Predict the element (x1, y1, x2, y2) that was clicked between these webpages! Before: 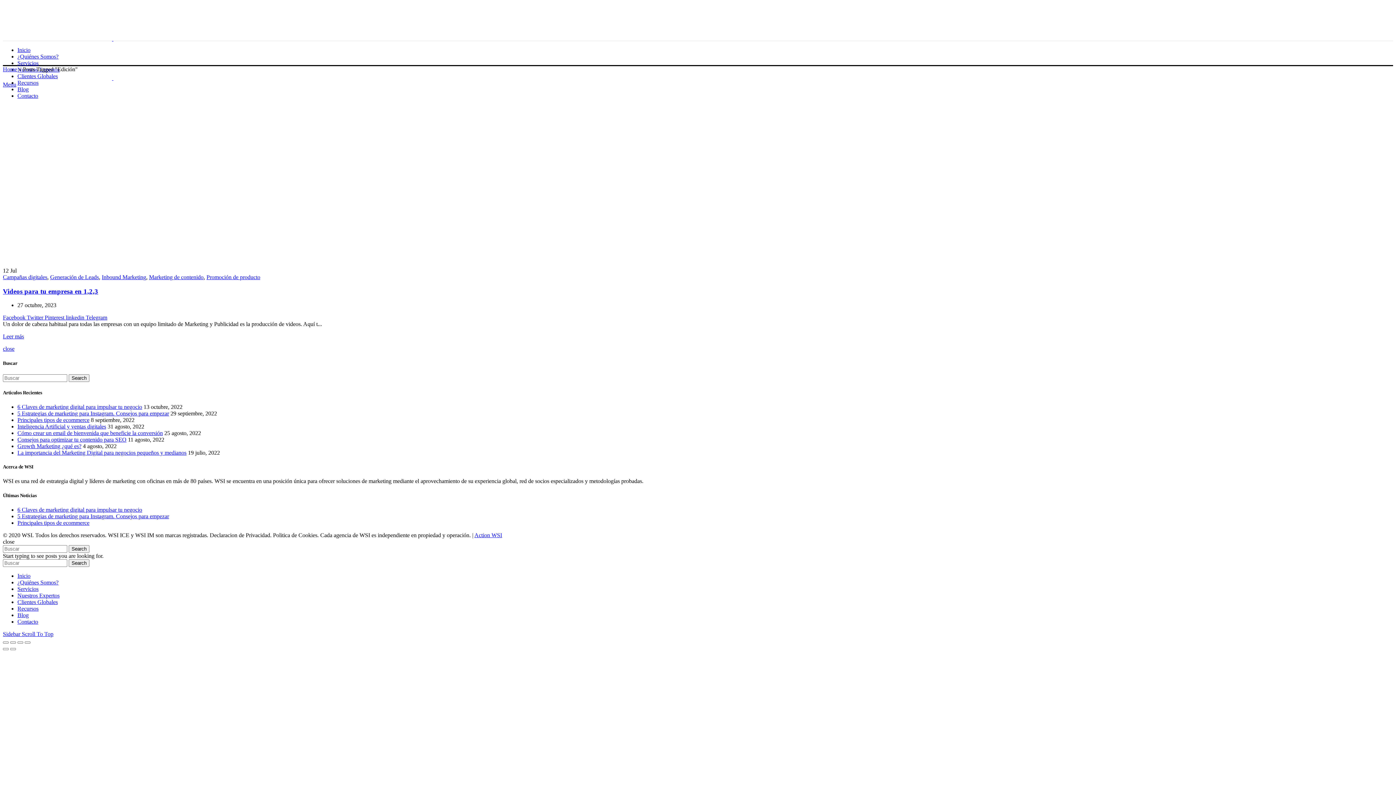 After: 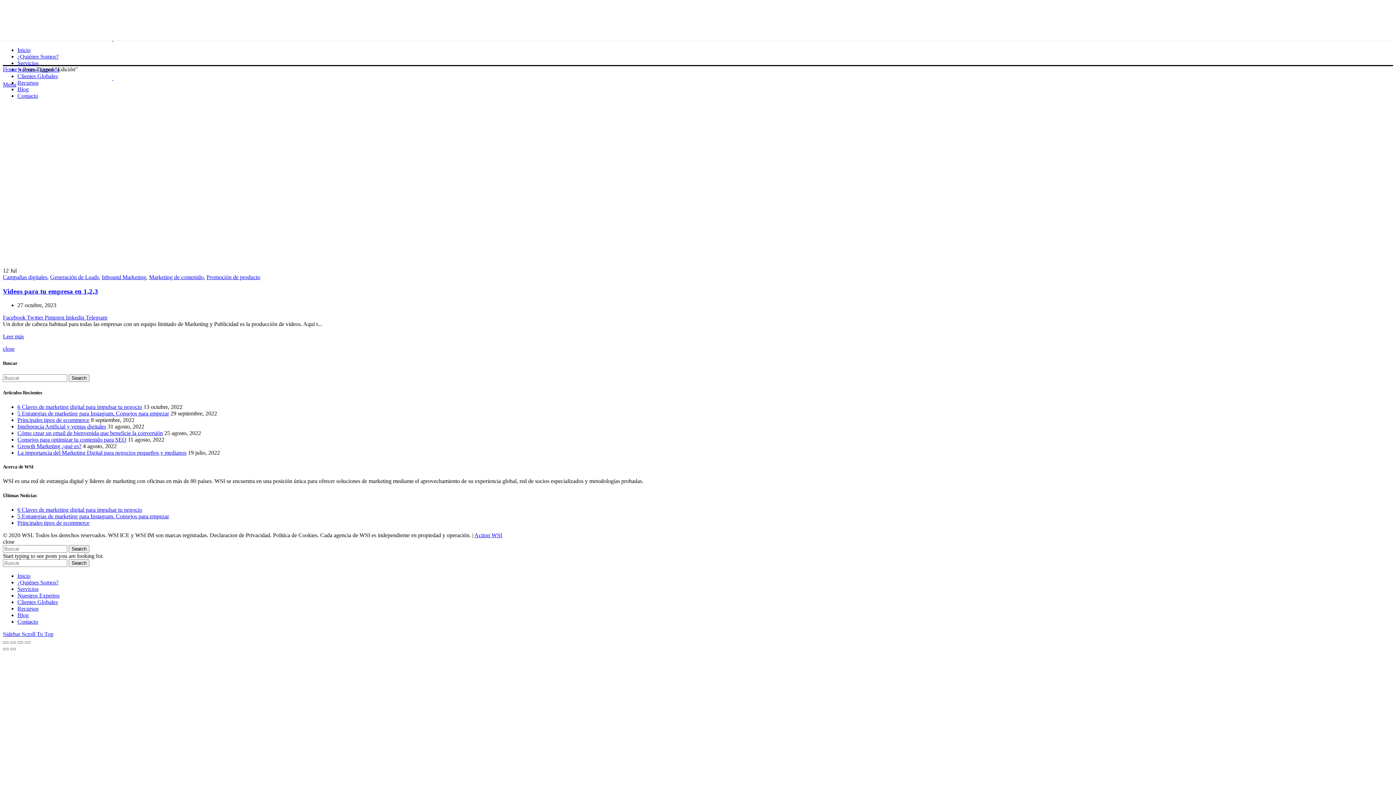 Action: bbox: (17, 410, 169, 416) label: 5 Estrategias de marketing para Instagram. Consejos para empezar